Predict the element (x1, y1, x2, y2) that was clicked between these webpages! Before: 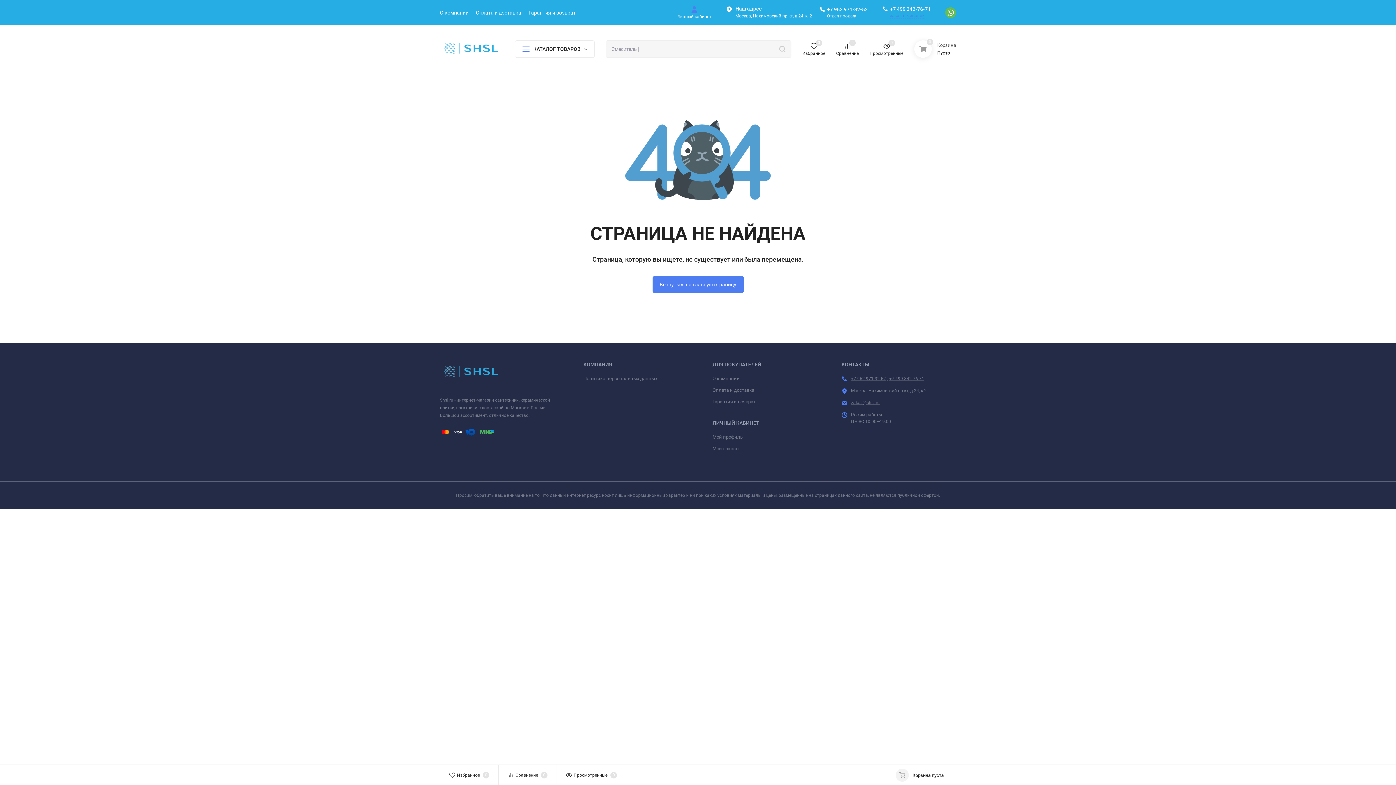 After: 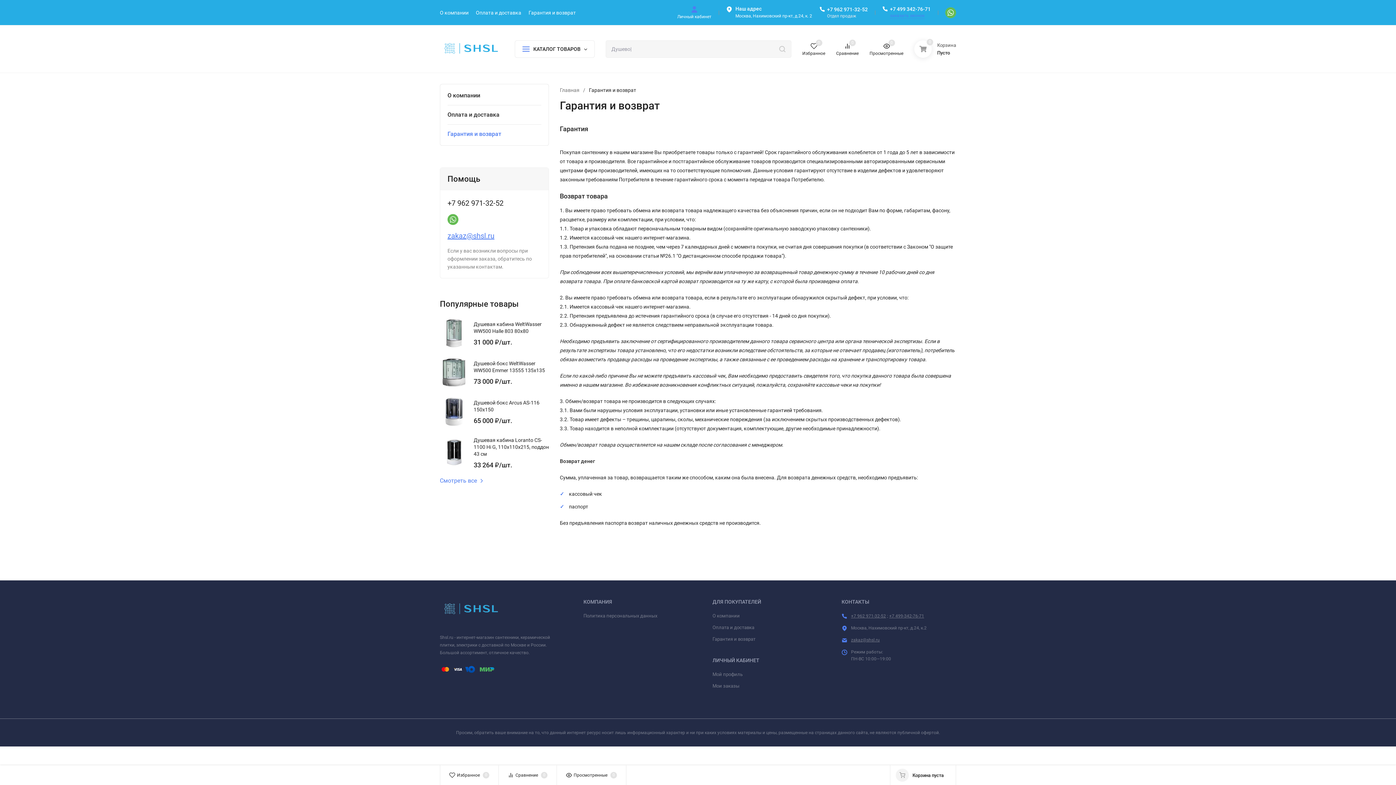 Action: label: Гарантия и возврат bbox: (712, 399, 755, 404)